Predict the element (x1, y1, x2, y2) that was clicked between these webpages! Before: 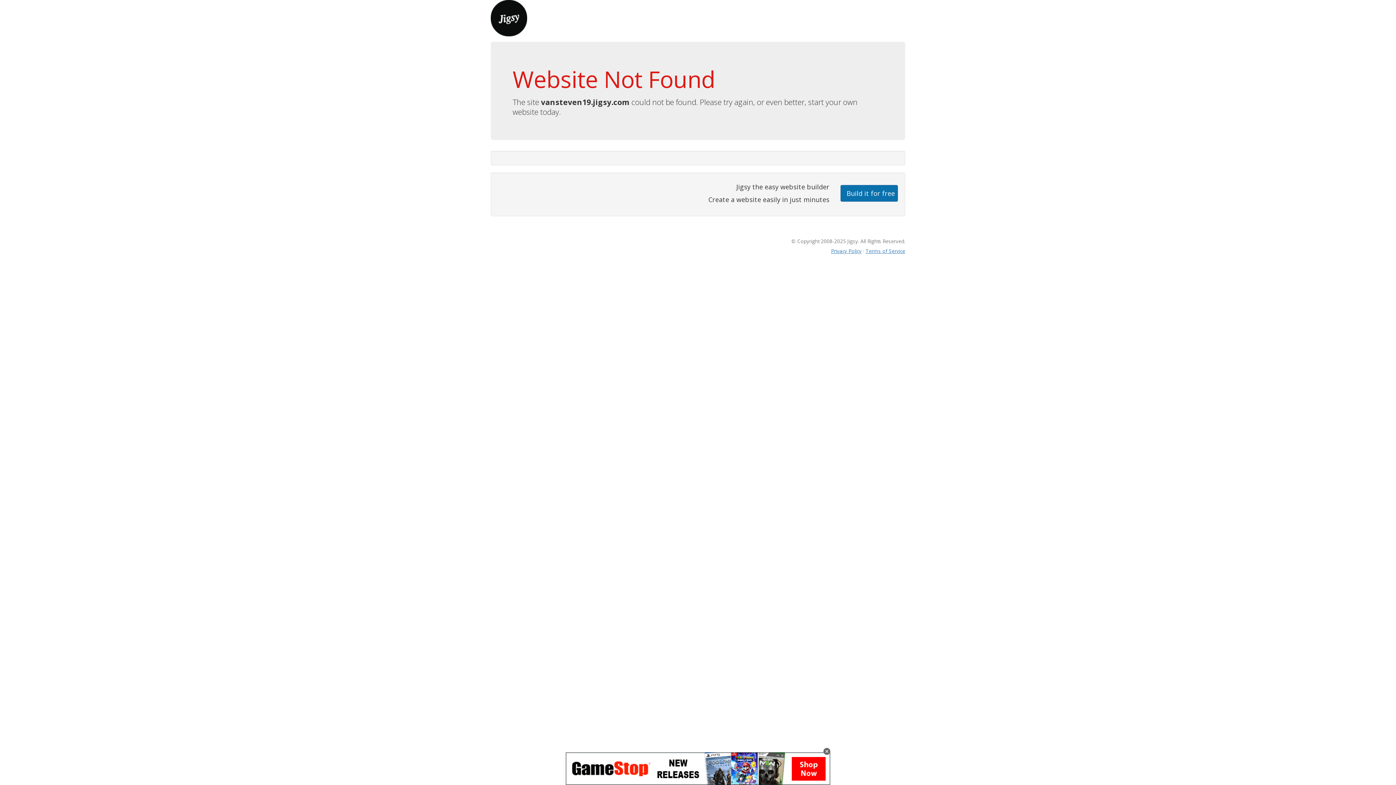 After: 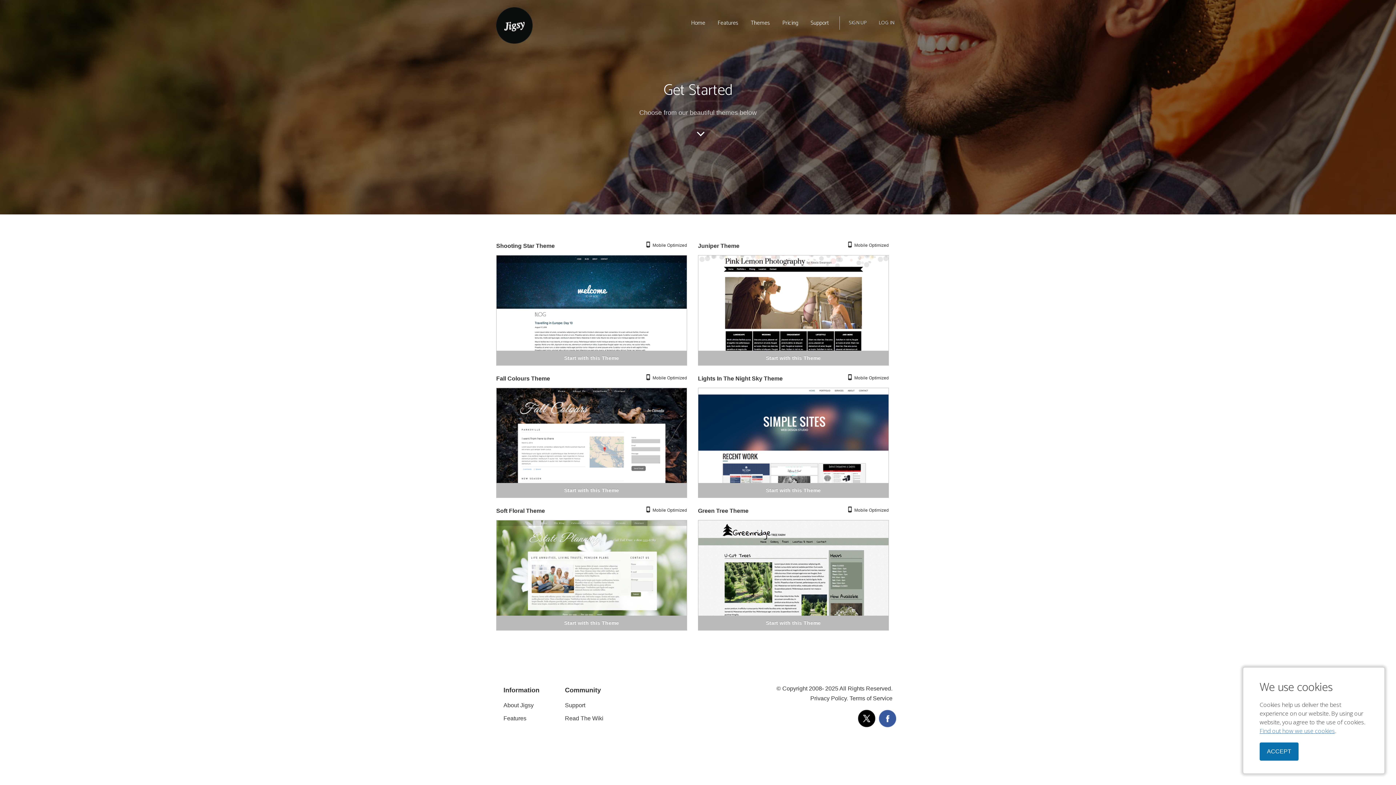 Action: label: Build it for free bbox: (840, 184, 898, 201)